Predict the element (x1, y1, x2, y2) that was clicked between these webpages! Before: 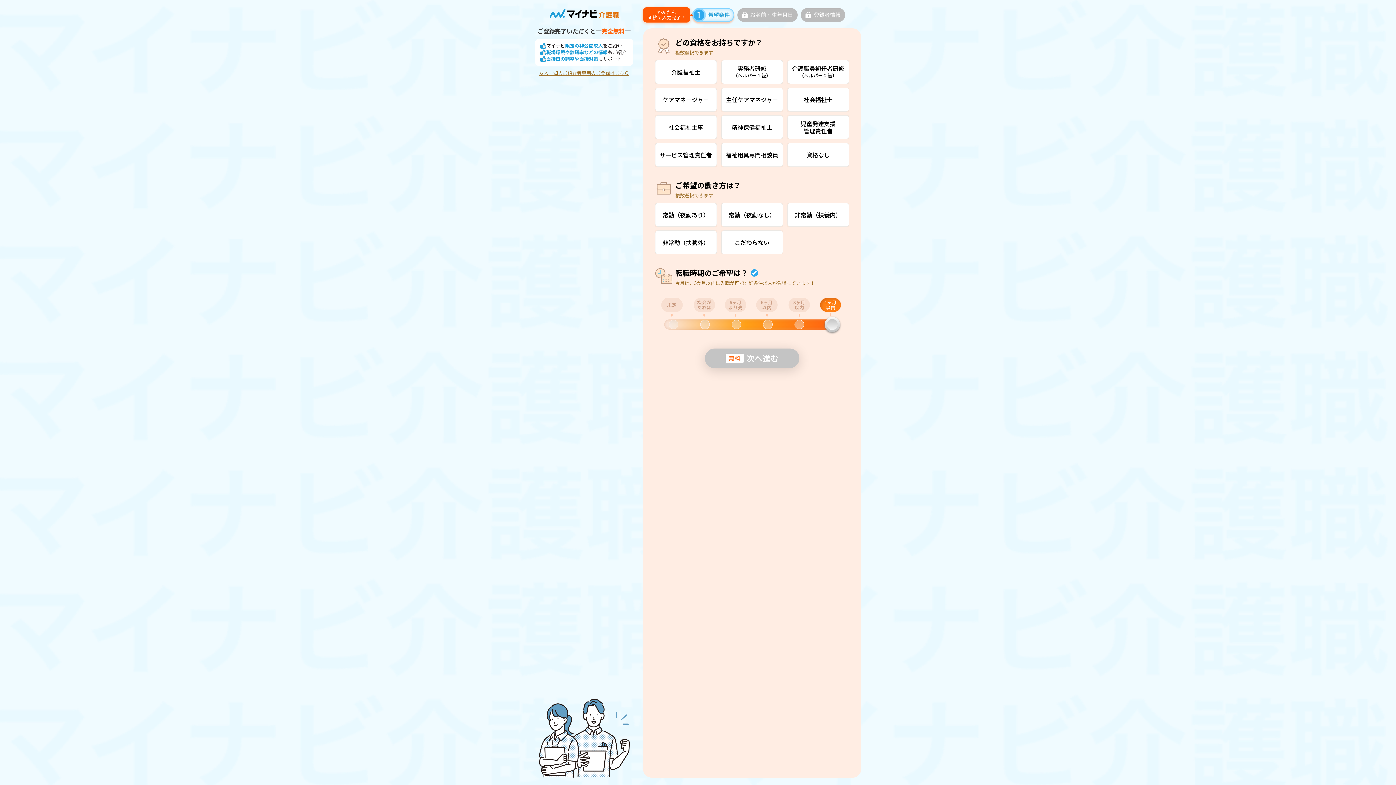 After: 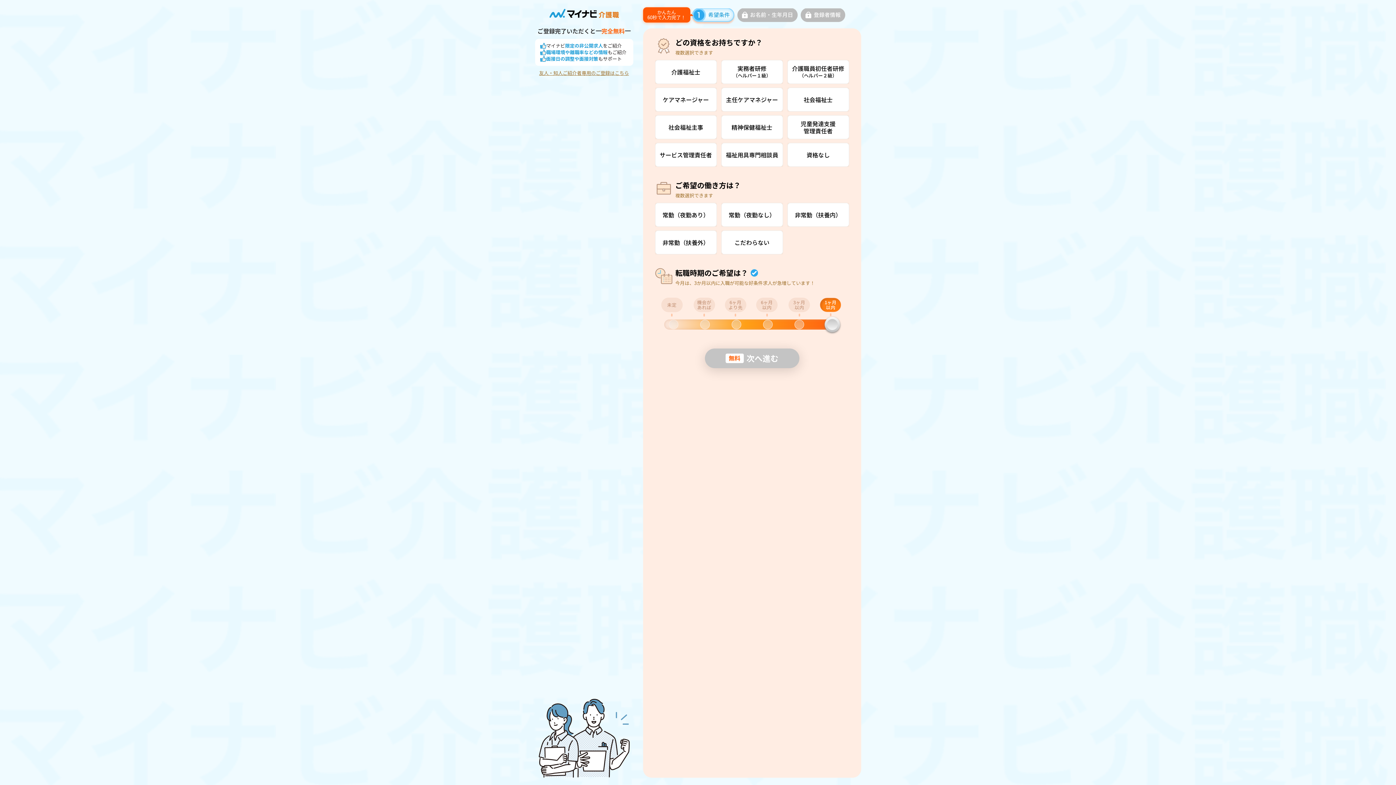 Action: label: 友人・知人ご紹介者専用のご登録はこちら bbox: (539, 70, 629, 75)